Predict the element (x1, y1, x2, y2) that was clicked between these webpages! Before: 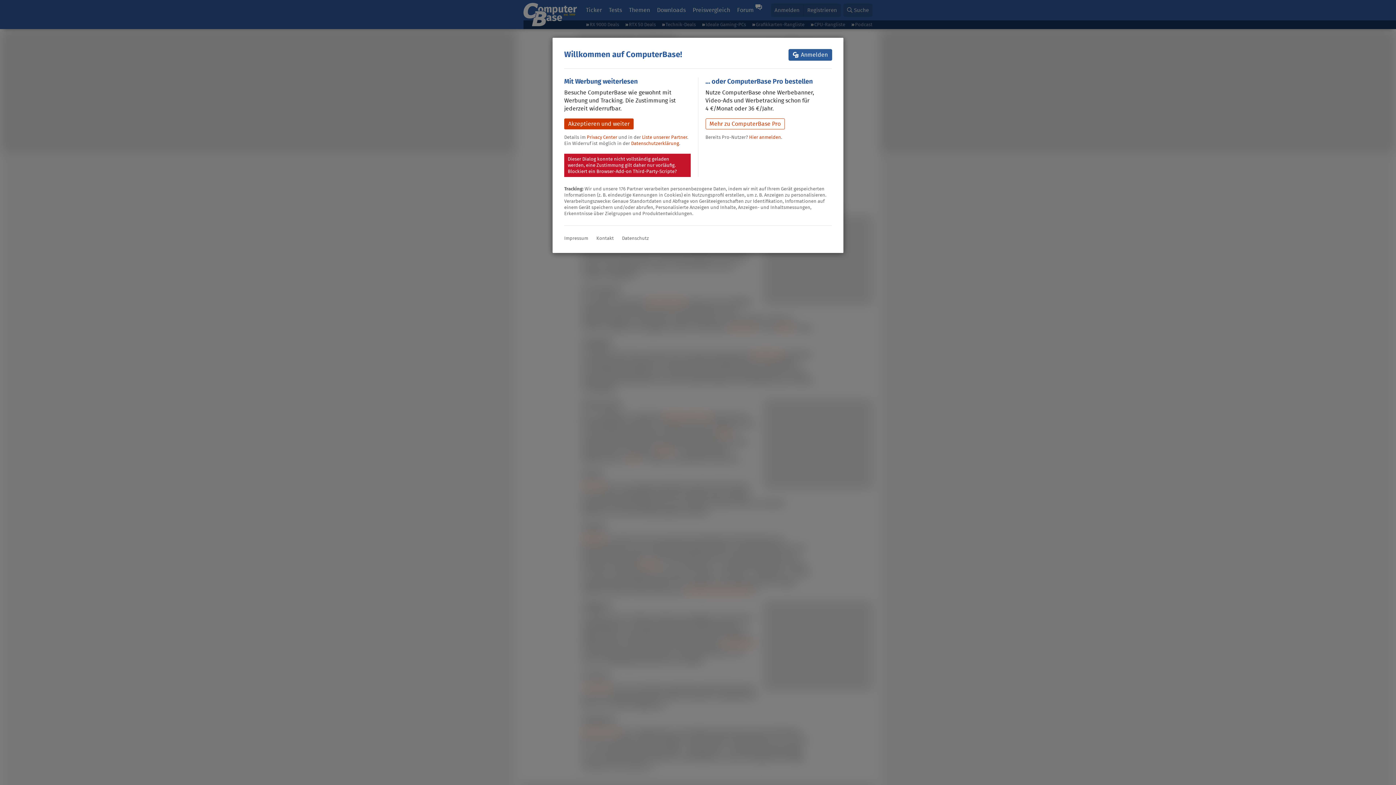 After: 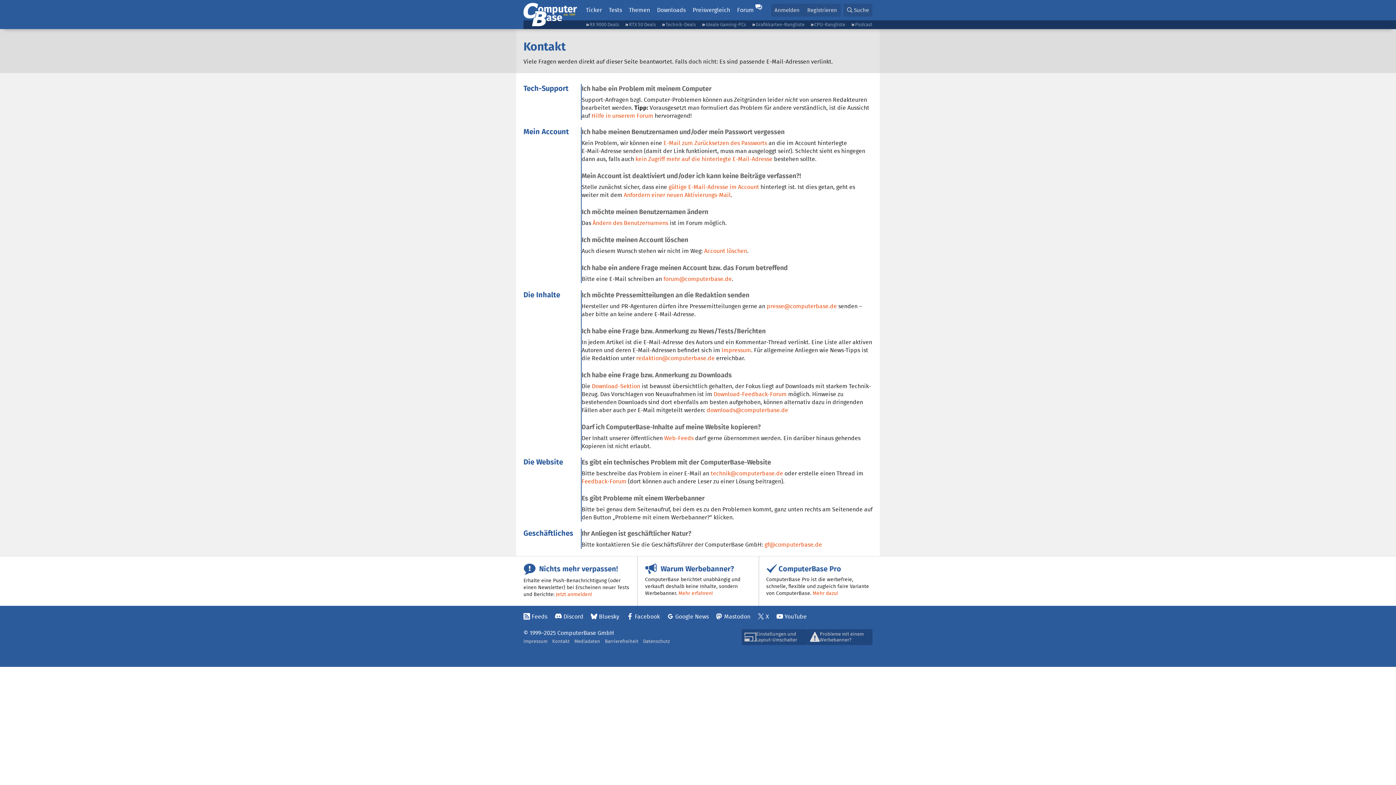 Action: label: Kontakt bbox: (596, 234, 614, 241)